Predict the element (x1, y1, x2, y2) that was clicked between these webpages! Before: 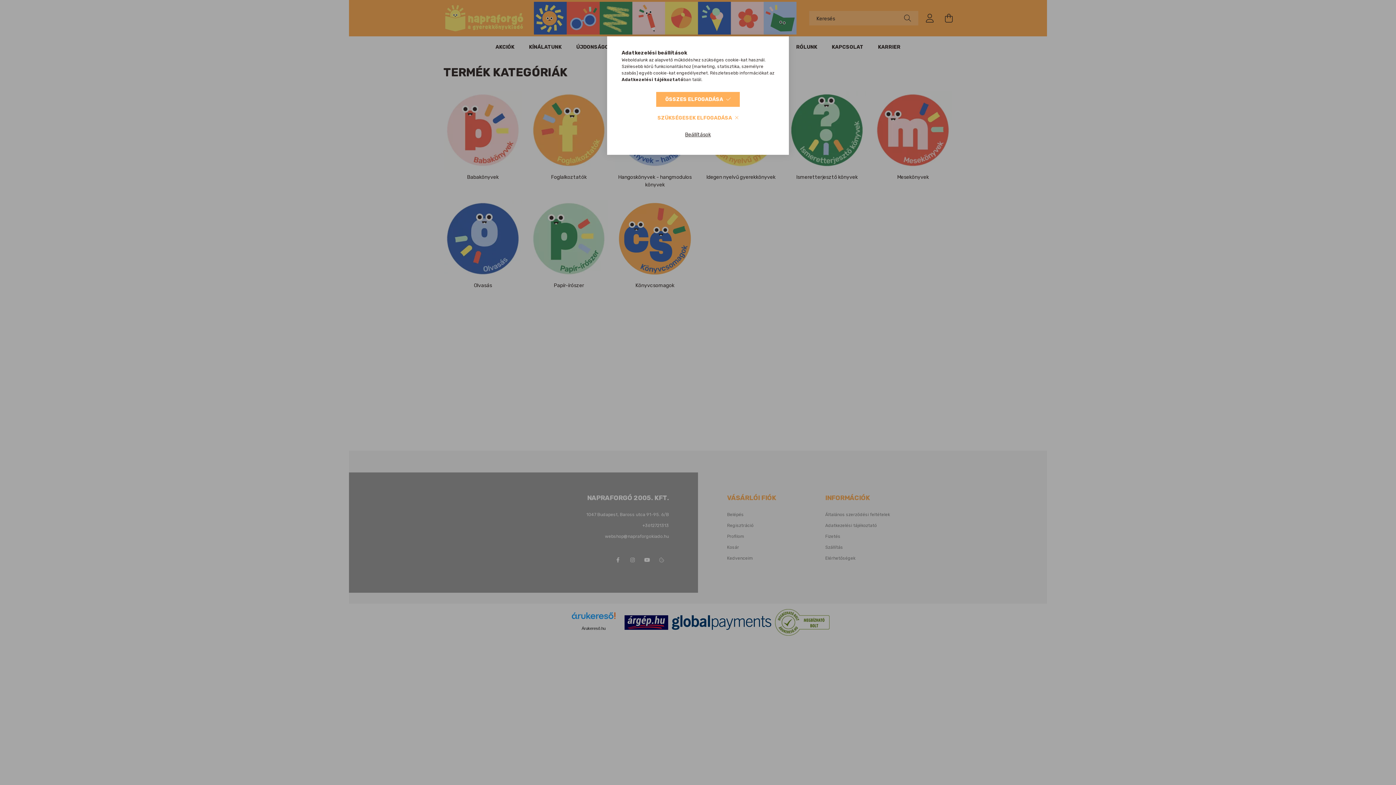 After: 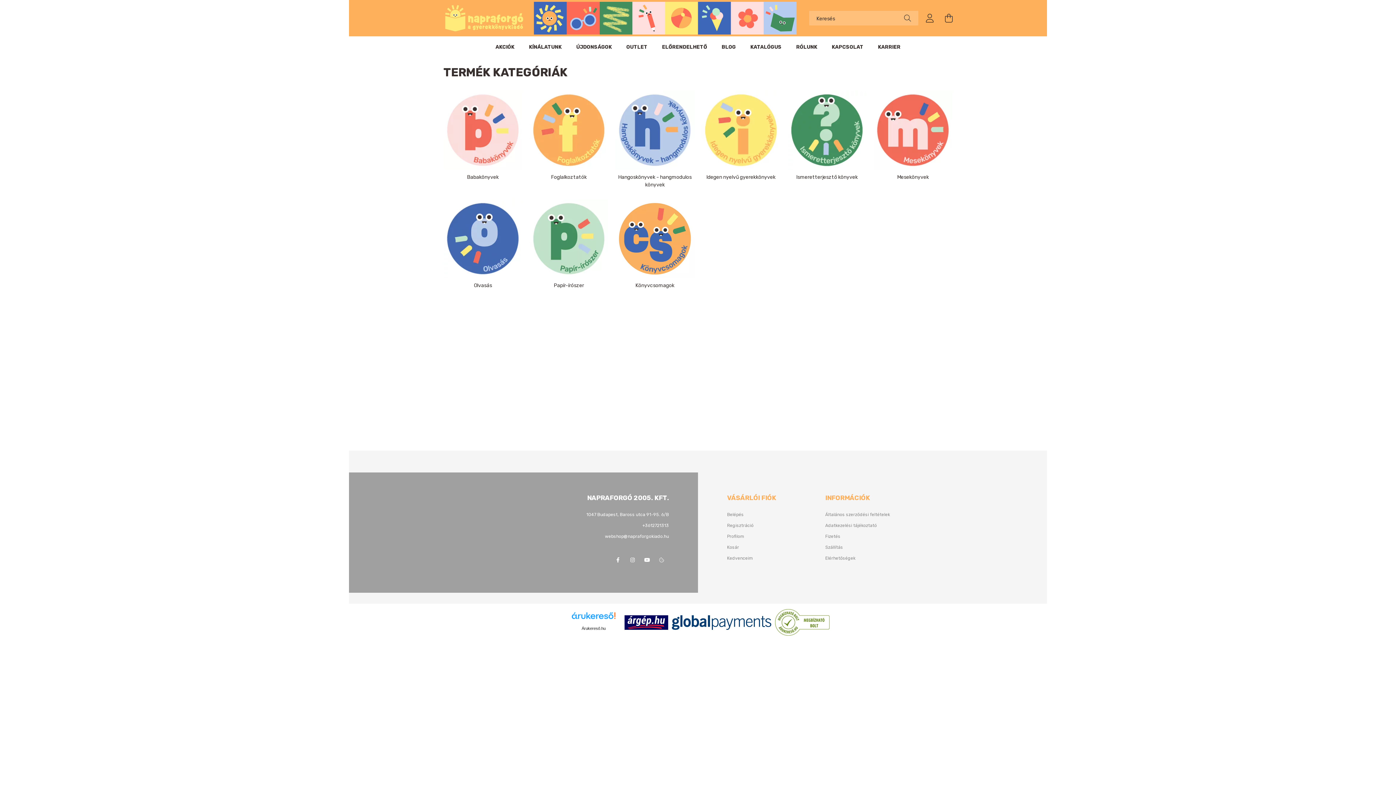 Action: label: SZÜKSÉGESEK ELFOGADÁSA bbox: (648, 110, 747, 125)